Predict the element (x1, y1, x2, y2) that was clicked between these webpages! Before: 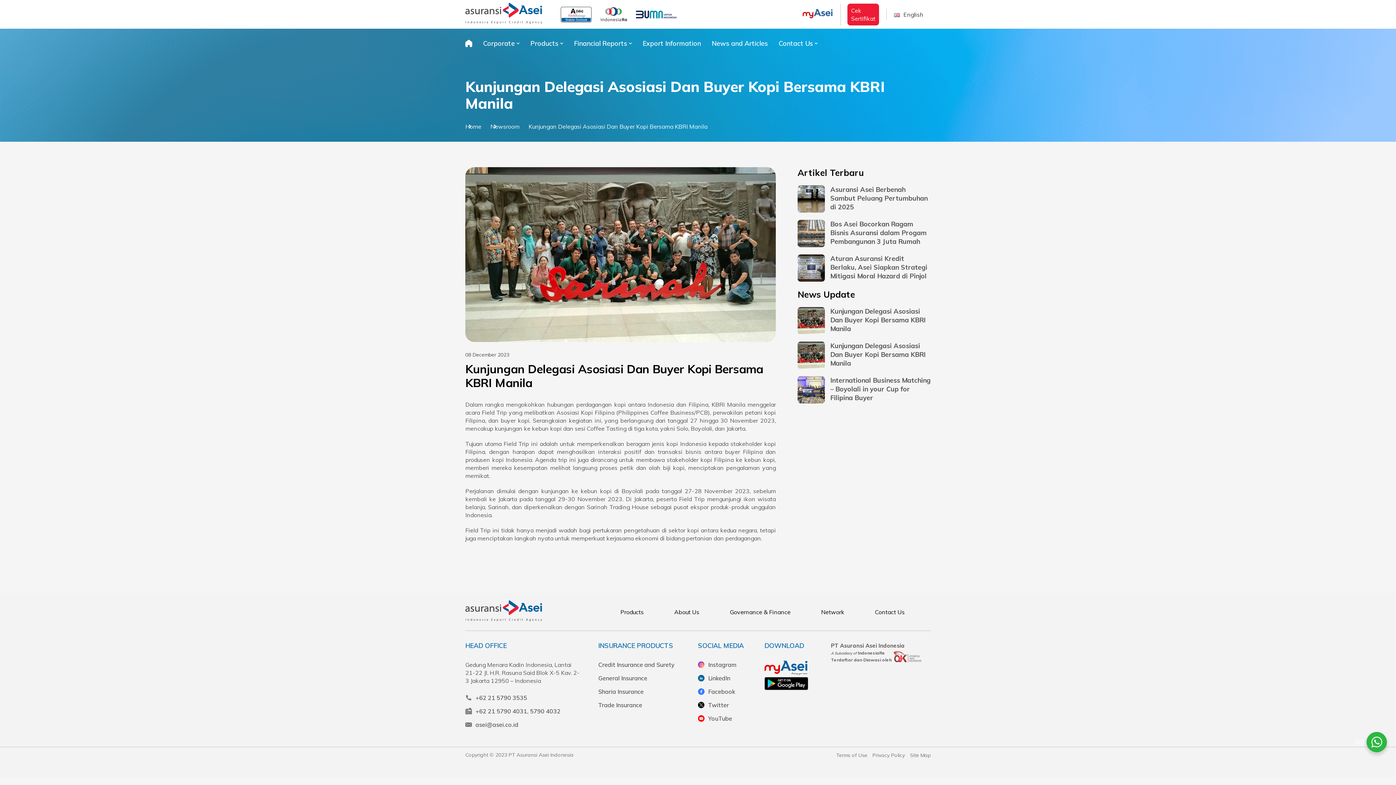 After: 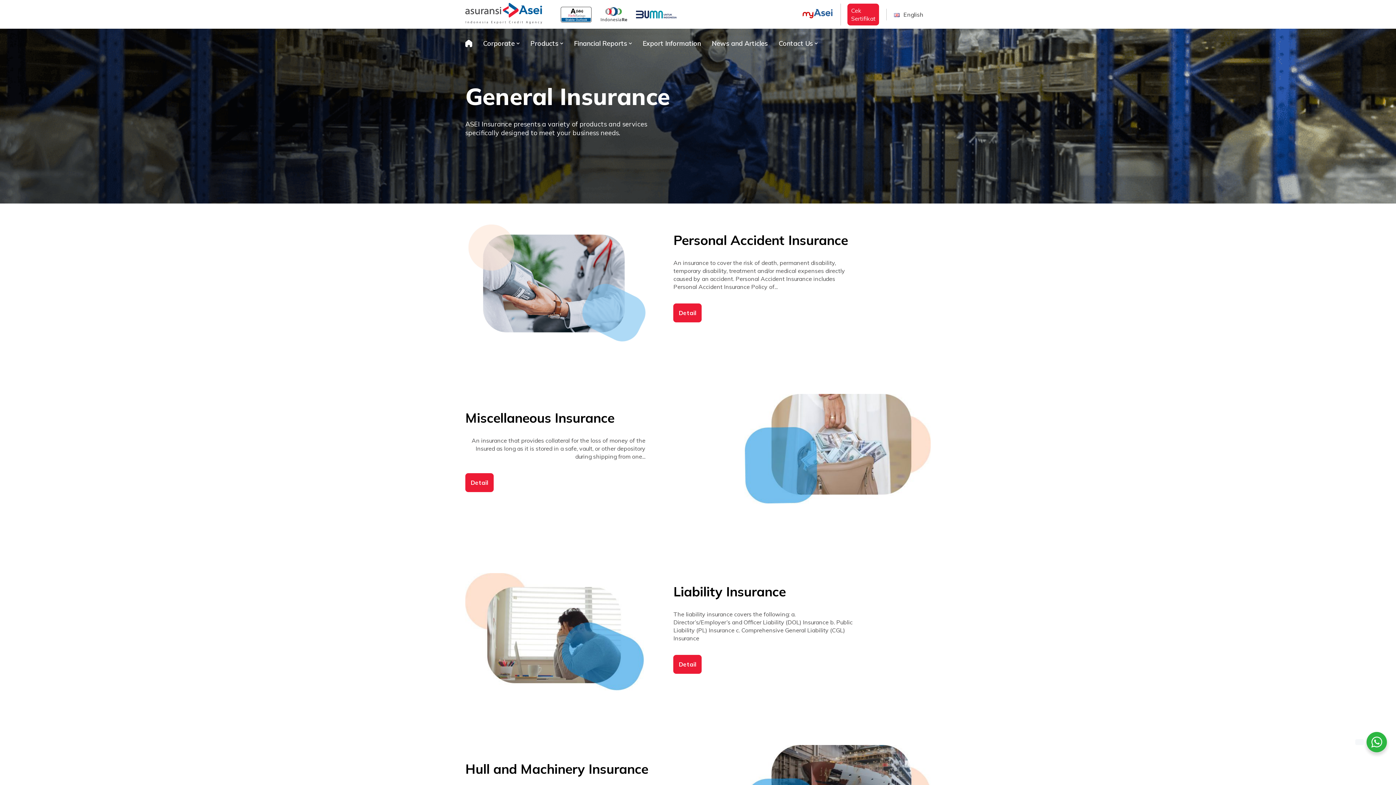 Action: bbox: (598, 674, 698, 682) label: General Insurance